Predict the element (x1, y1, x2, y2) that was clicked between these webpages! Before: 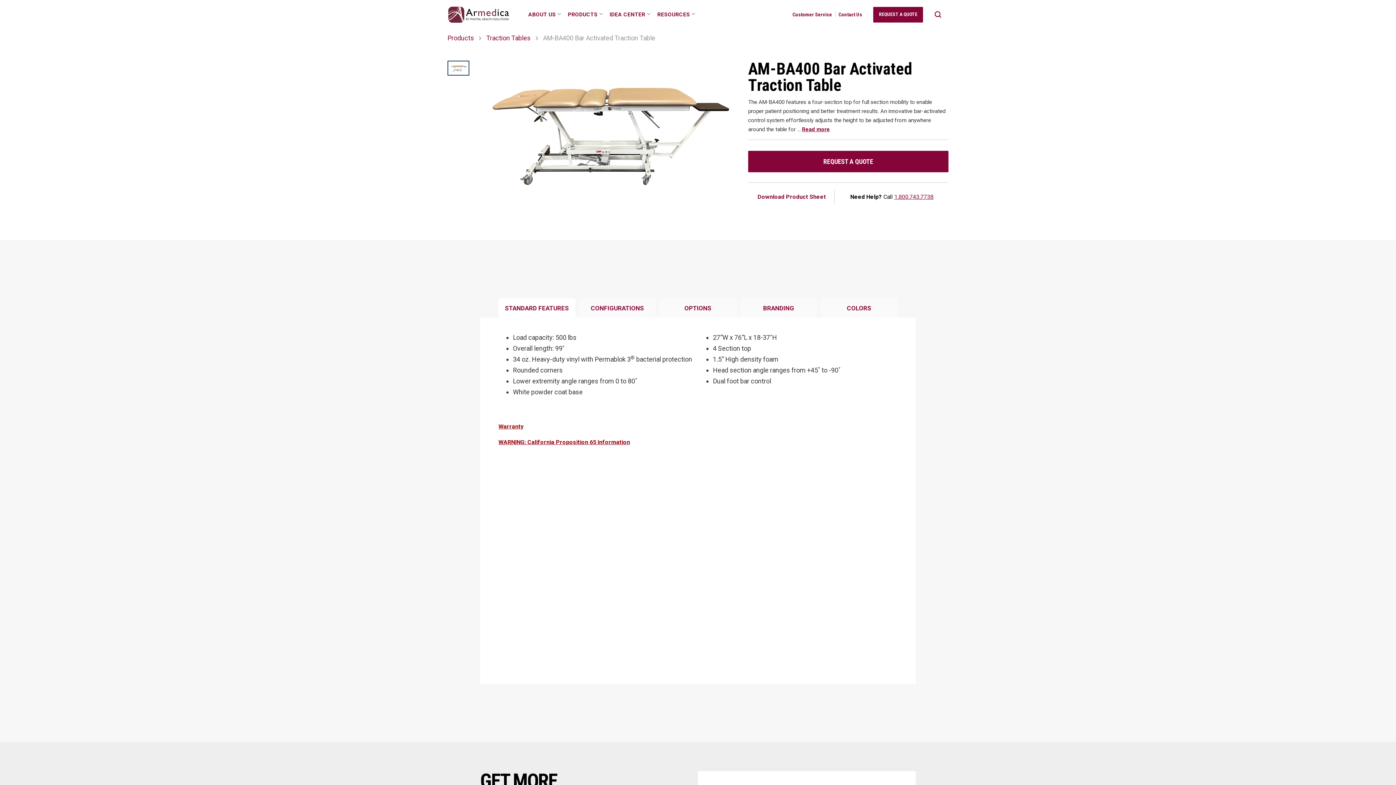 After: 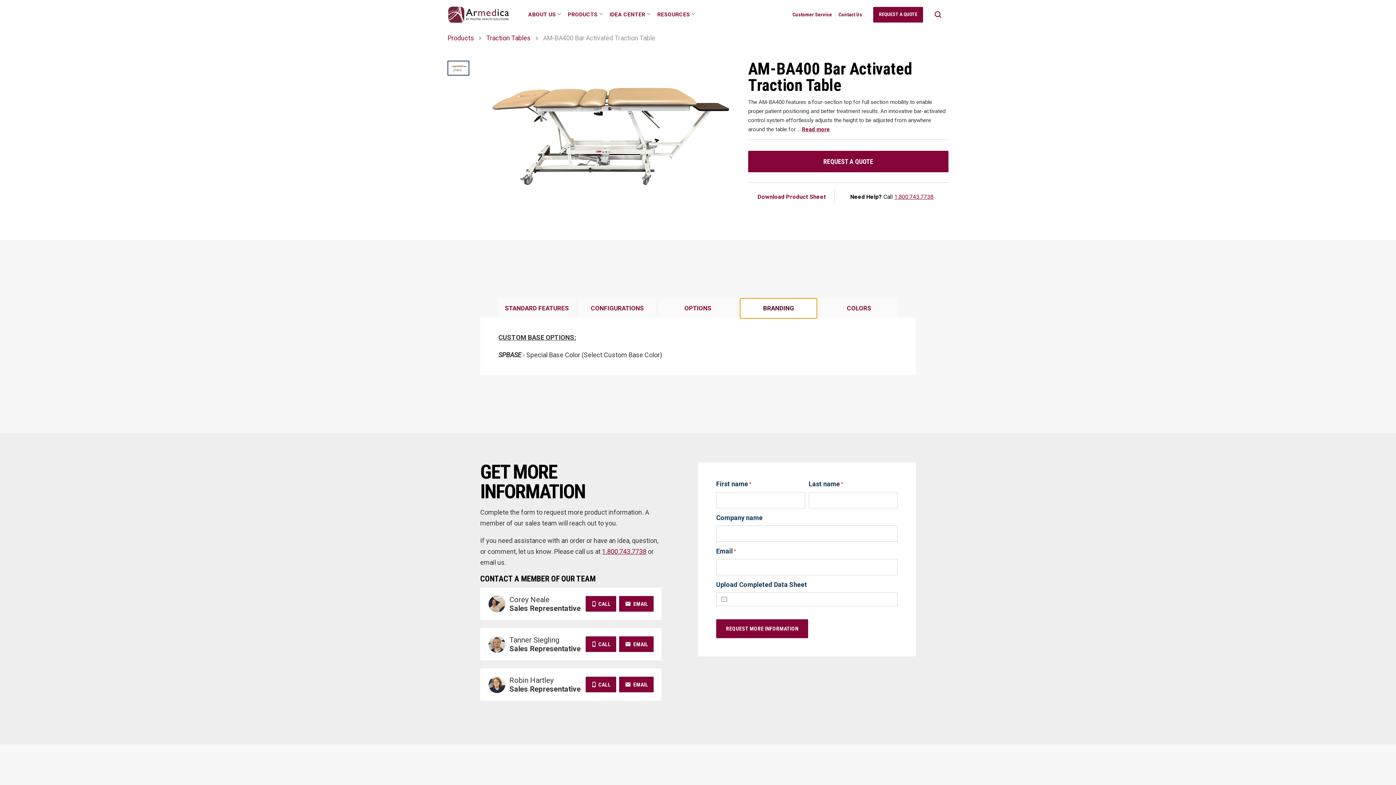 Action: bbox: (740, 298, 817, 318) label: BRANDING